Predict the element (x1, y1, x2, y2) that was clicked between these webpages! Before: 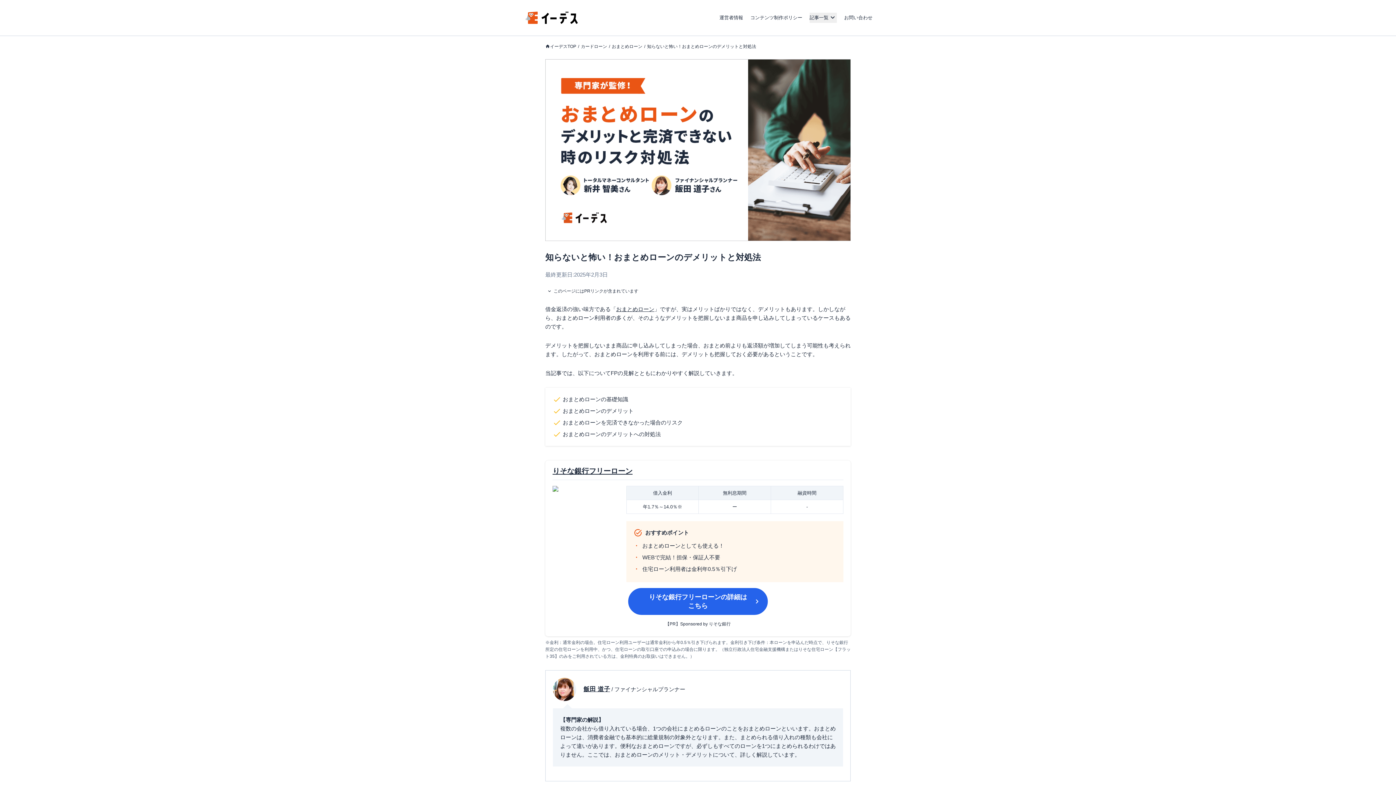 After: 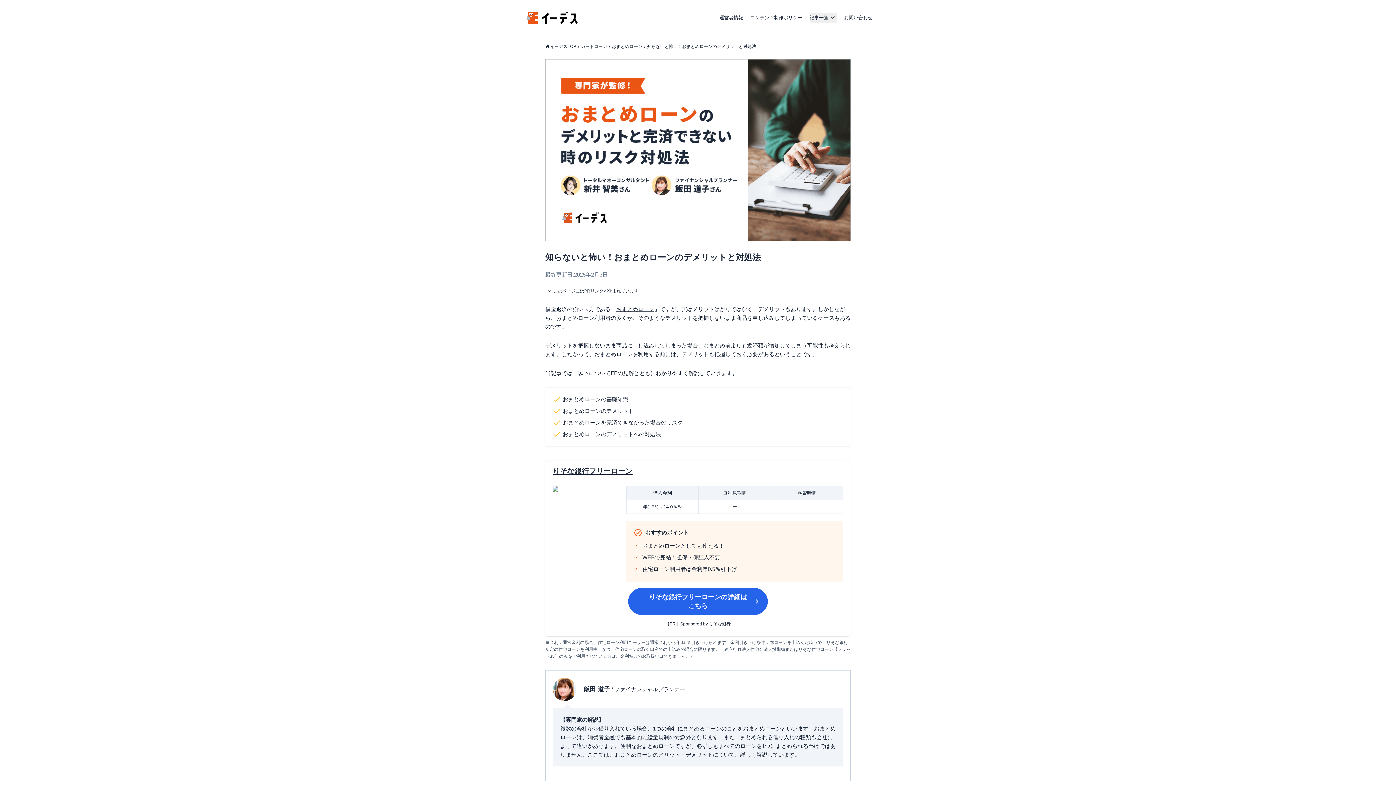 Action: label: 知らないと怖い！おまとめローンのデメリットと対処法 bbox: (647, 43, 756, 49)